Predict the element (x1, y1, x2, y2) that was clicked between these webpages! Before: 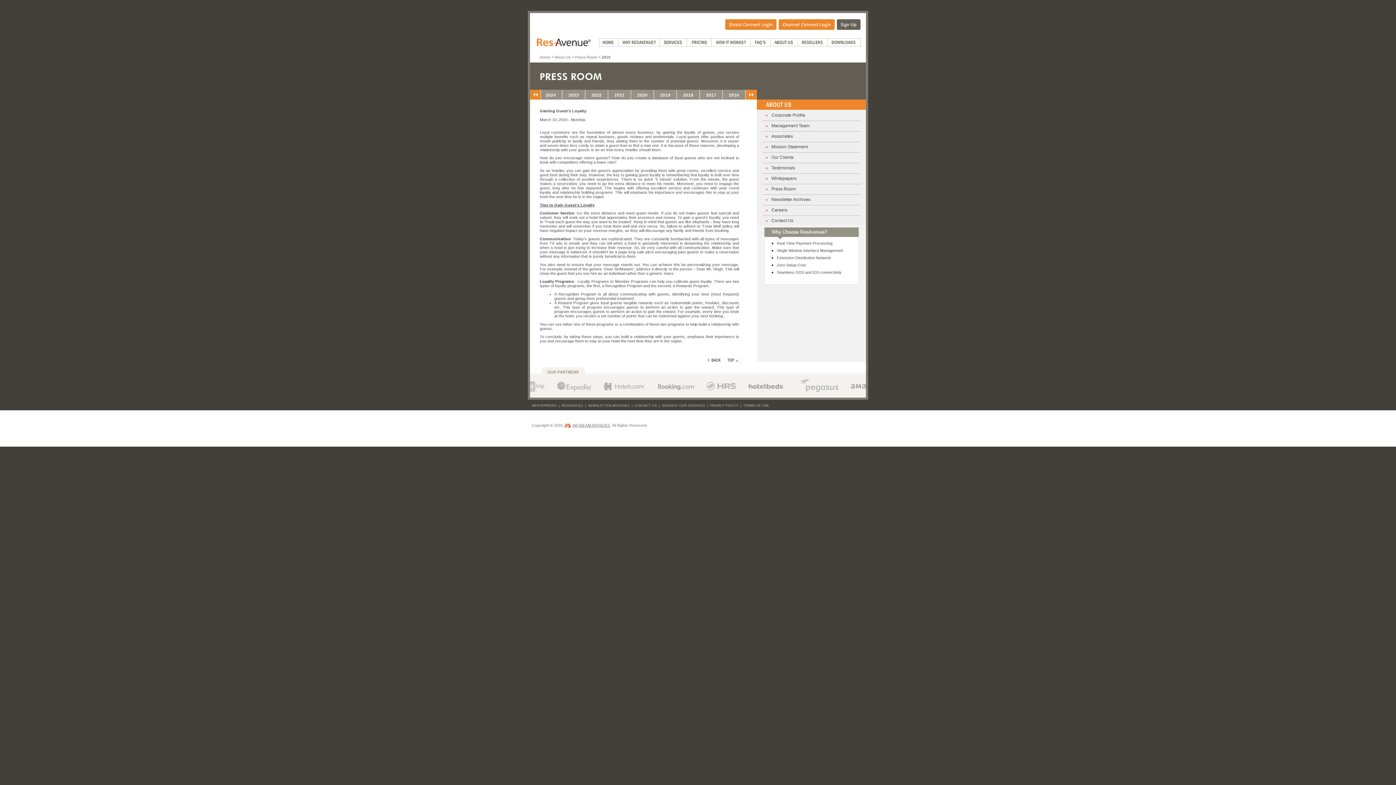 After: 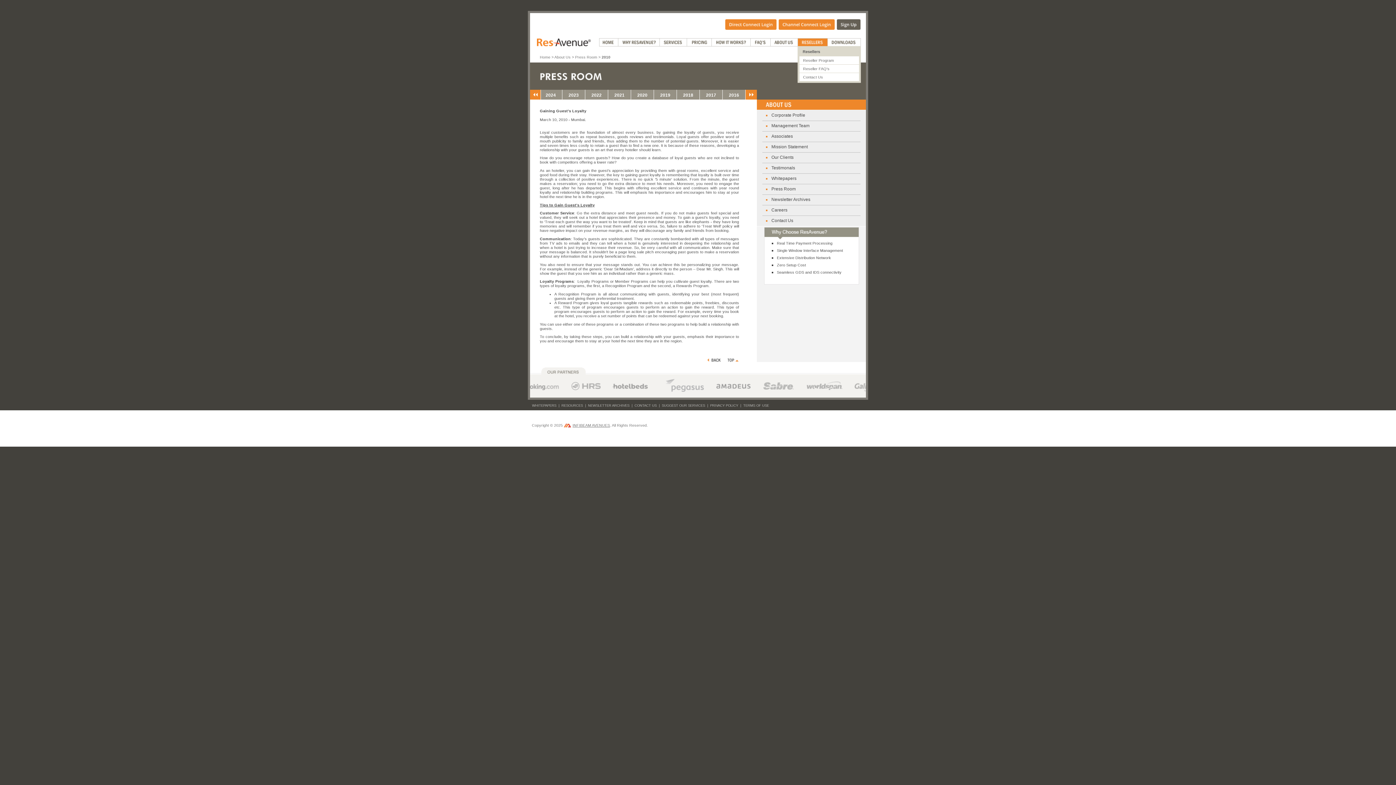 Action: bbox: (798, 38, 828, 46)